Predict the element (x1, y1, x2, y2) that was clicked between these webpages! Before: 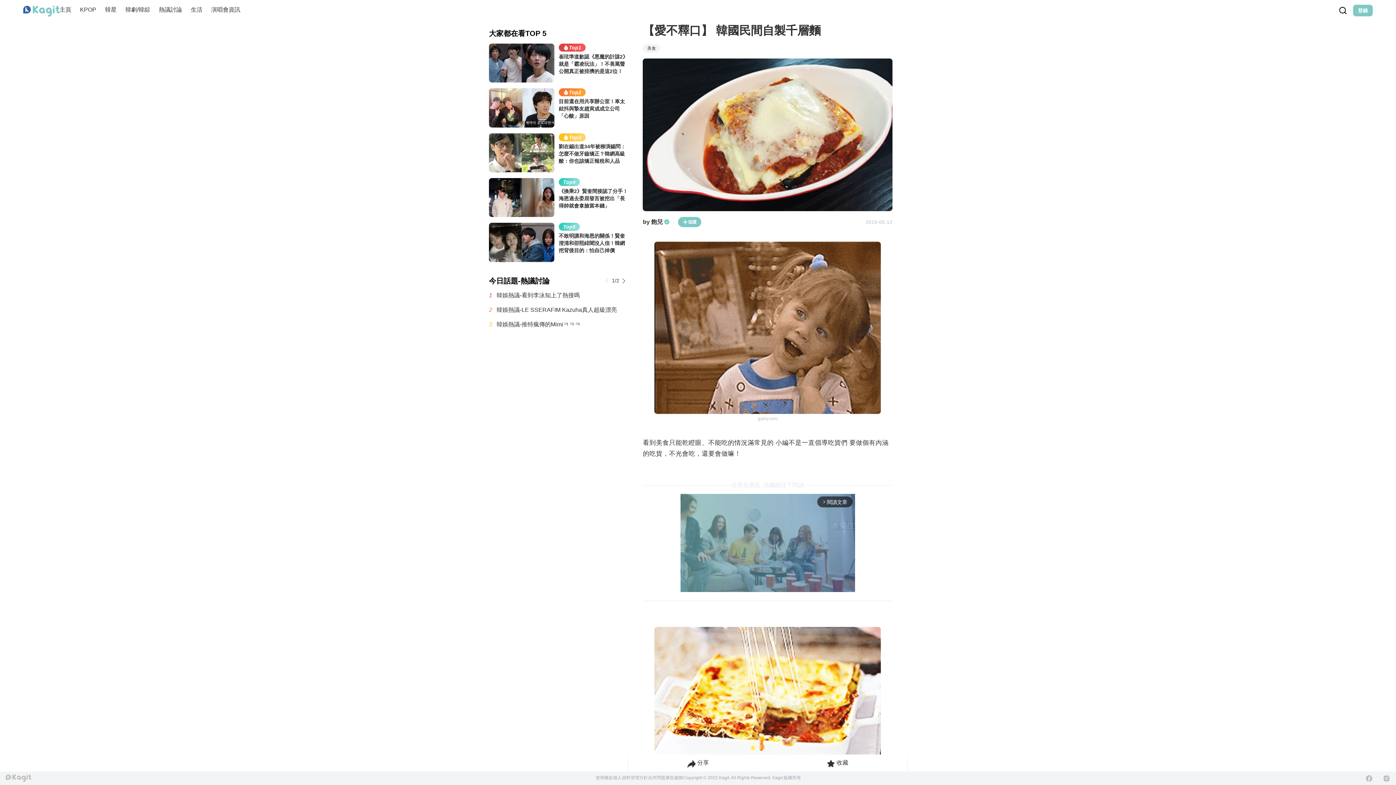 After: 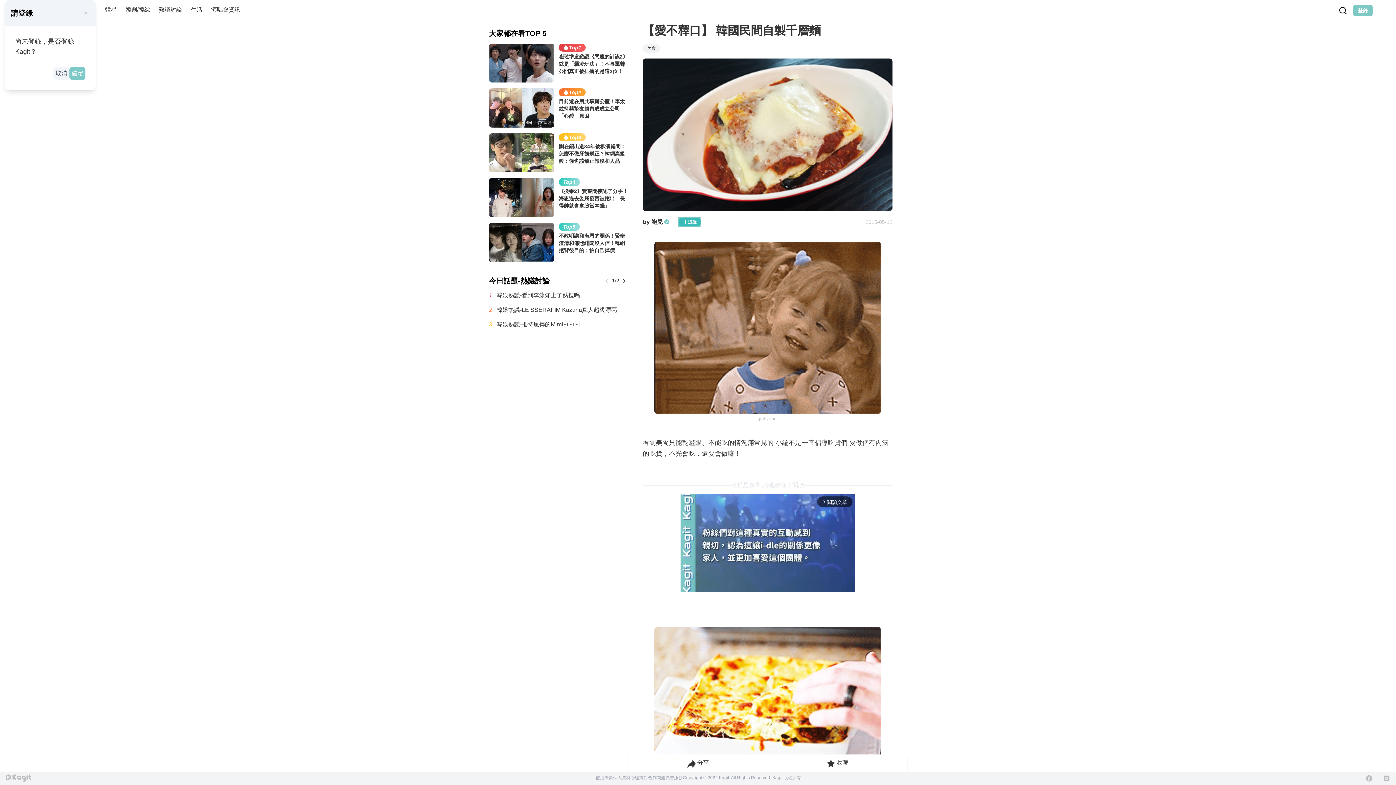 Action: label: 追蹤 bbox: (678, 216, 701, 227)